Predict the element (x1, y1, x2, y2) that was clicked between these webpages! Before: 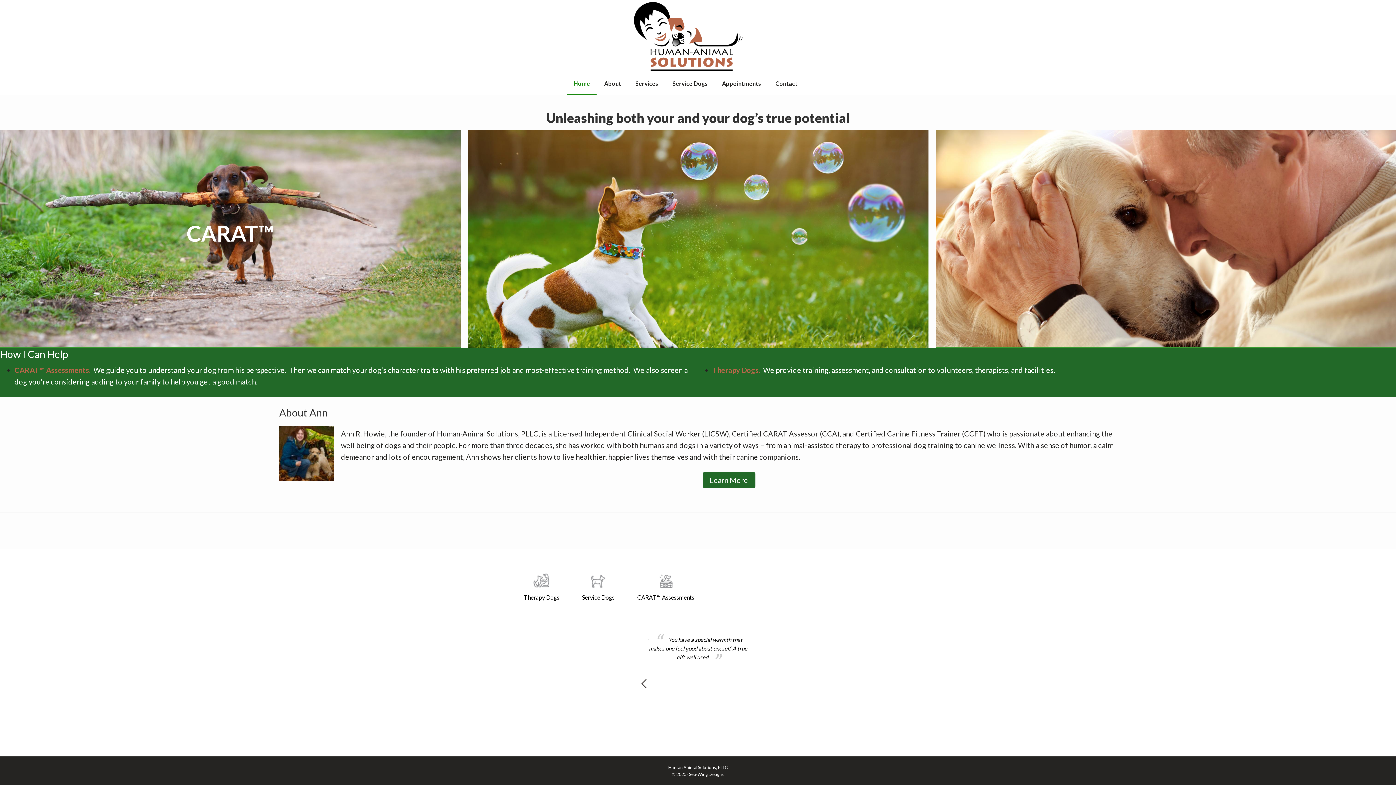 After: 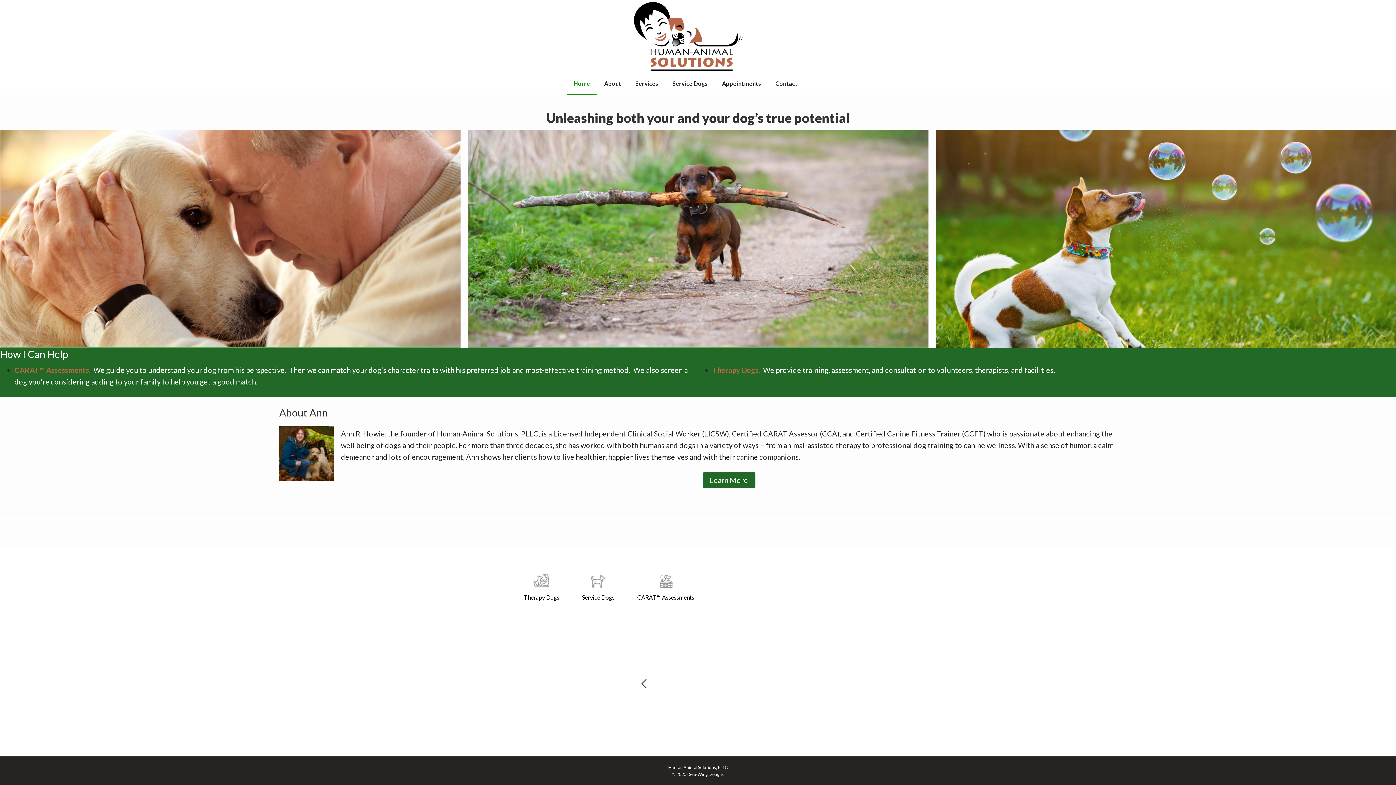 Action: label: Next bbox: (749, 679, 754, 688)